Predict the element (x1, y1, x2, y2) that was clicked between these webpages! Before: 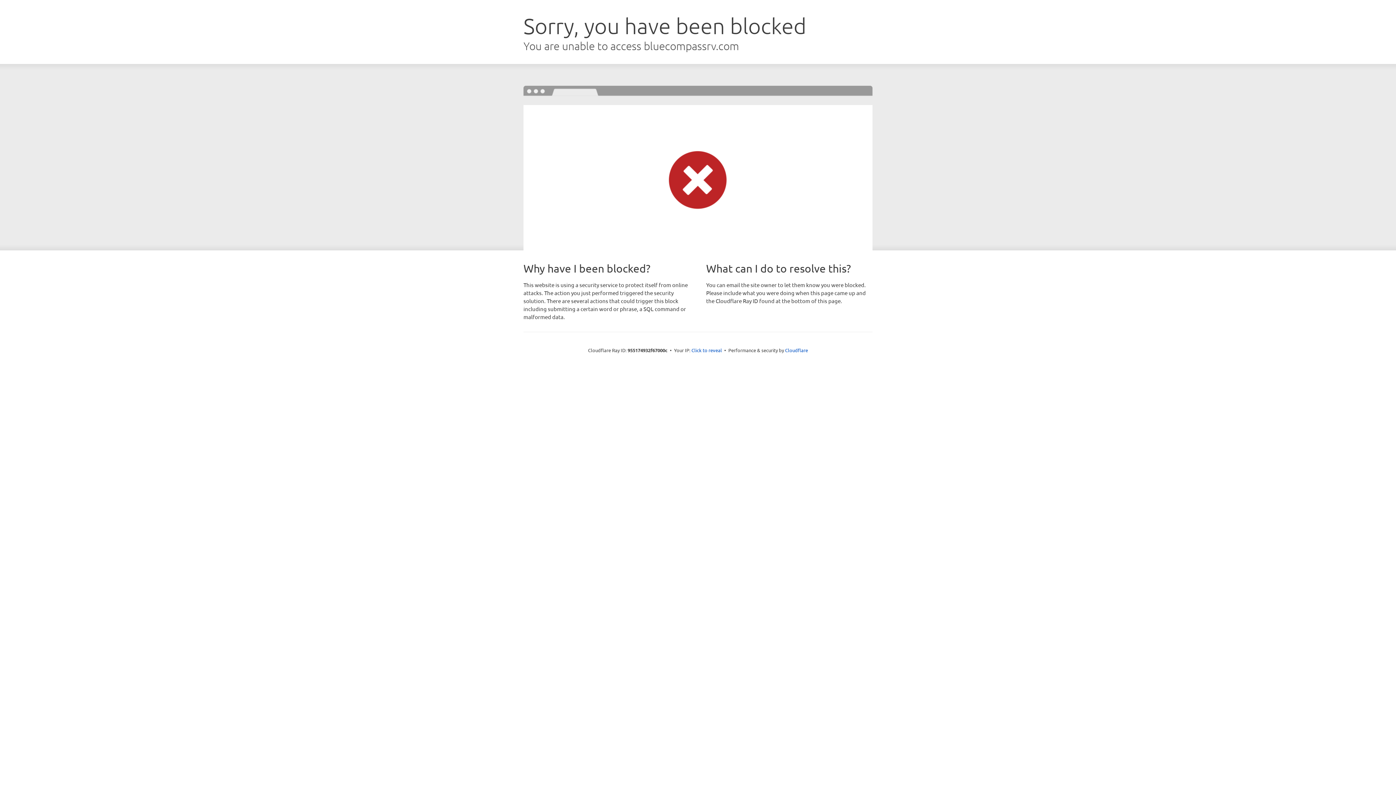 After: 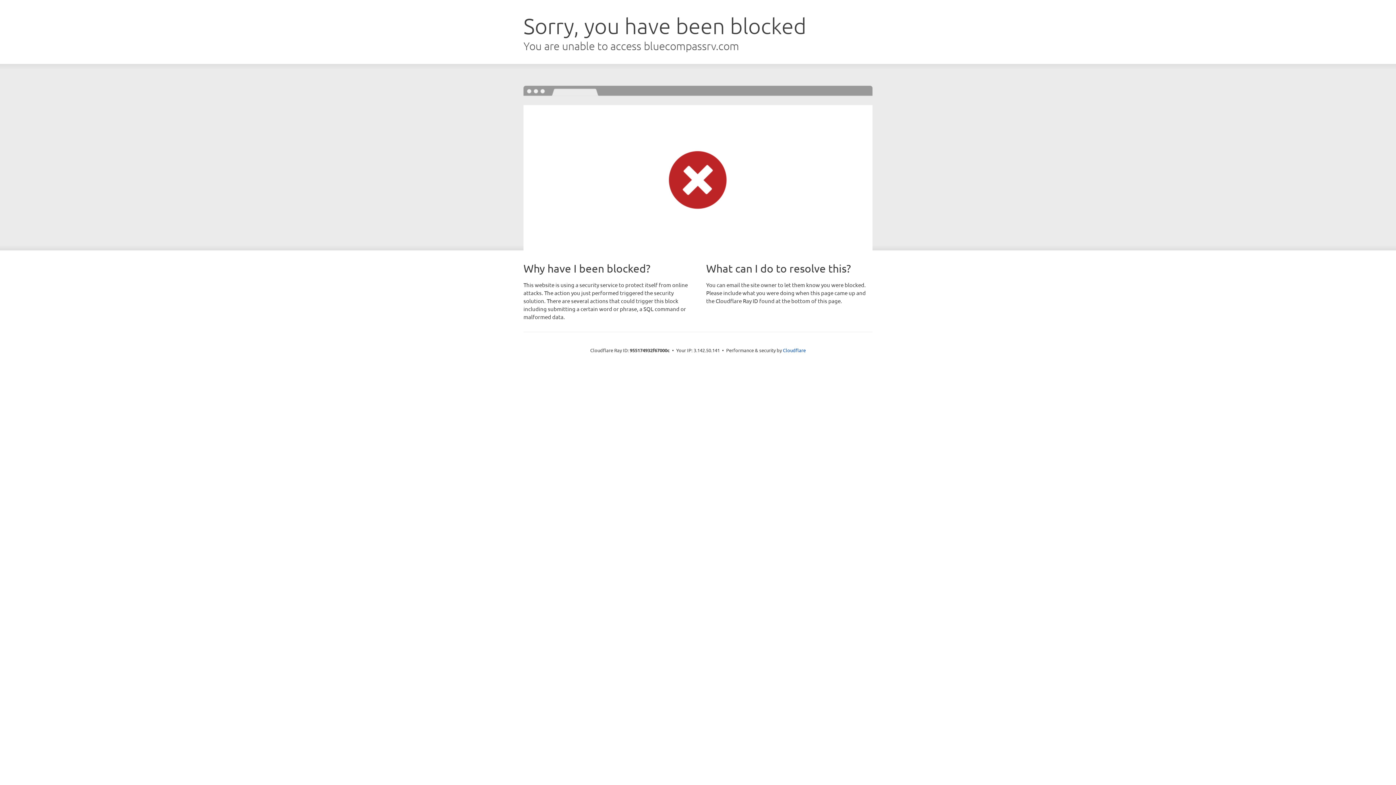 Action: bbox: (691, 346, 722, 353) label: Click to reveal